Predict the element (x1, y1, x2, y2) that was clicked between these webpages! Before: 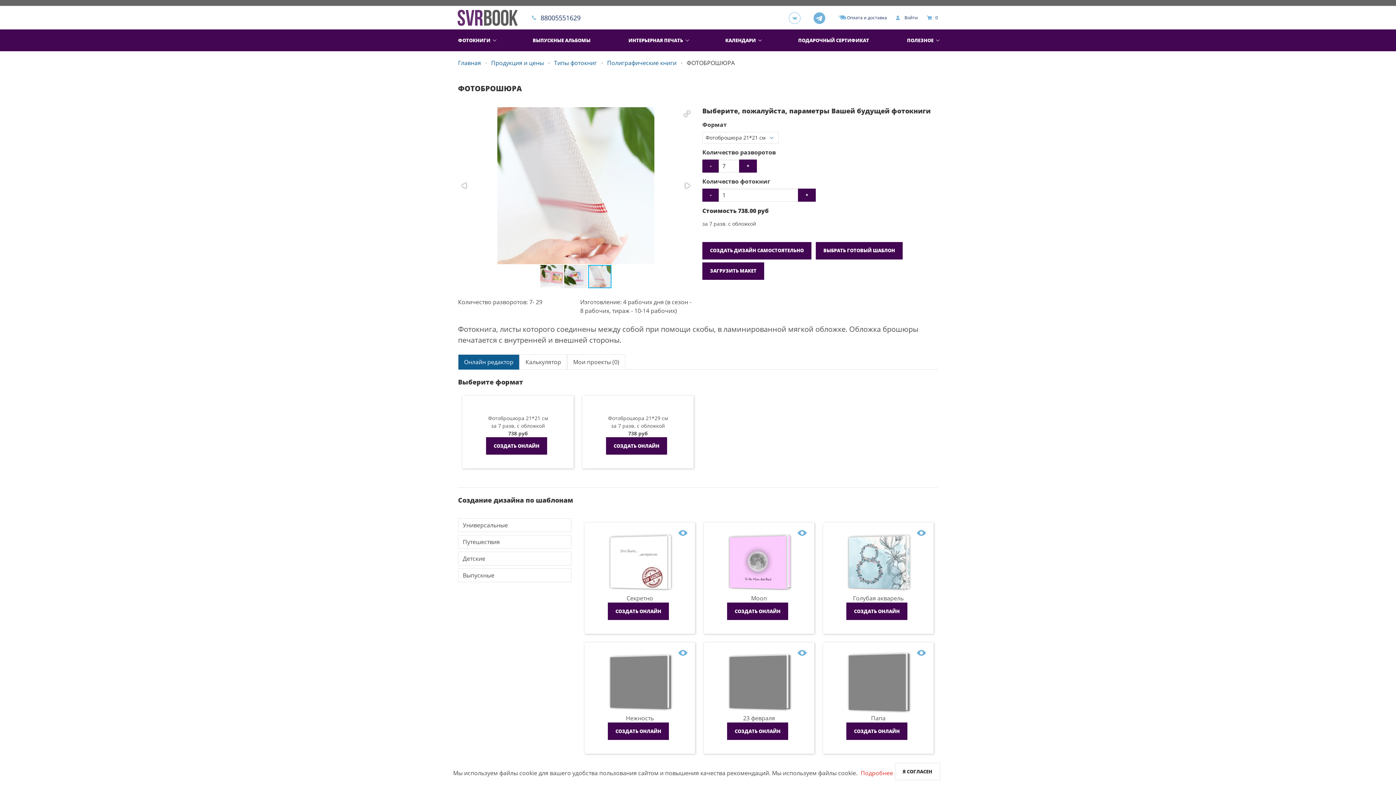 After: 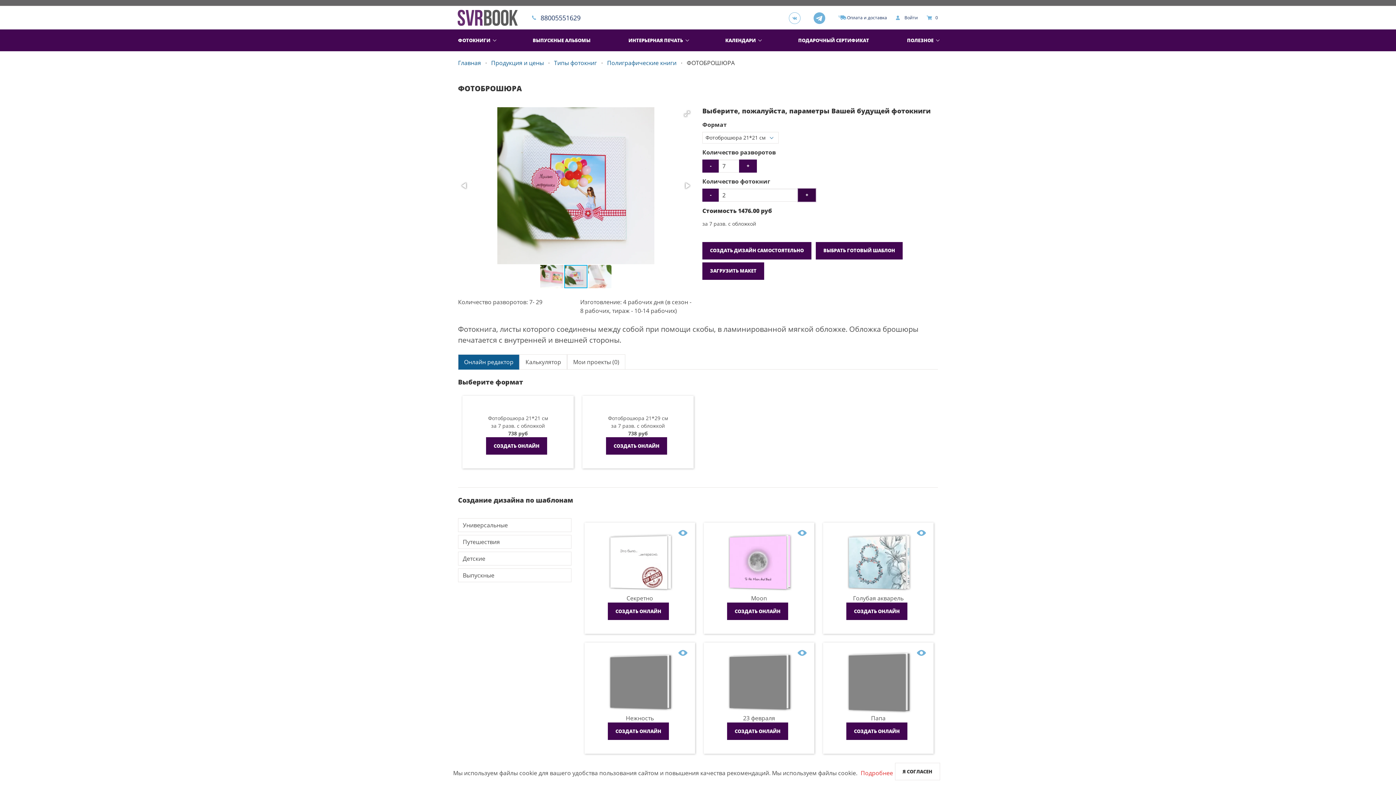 Action: bbox: (798, 188, 816, 201) label: +